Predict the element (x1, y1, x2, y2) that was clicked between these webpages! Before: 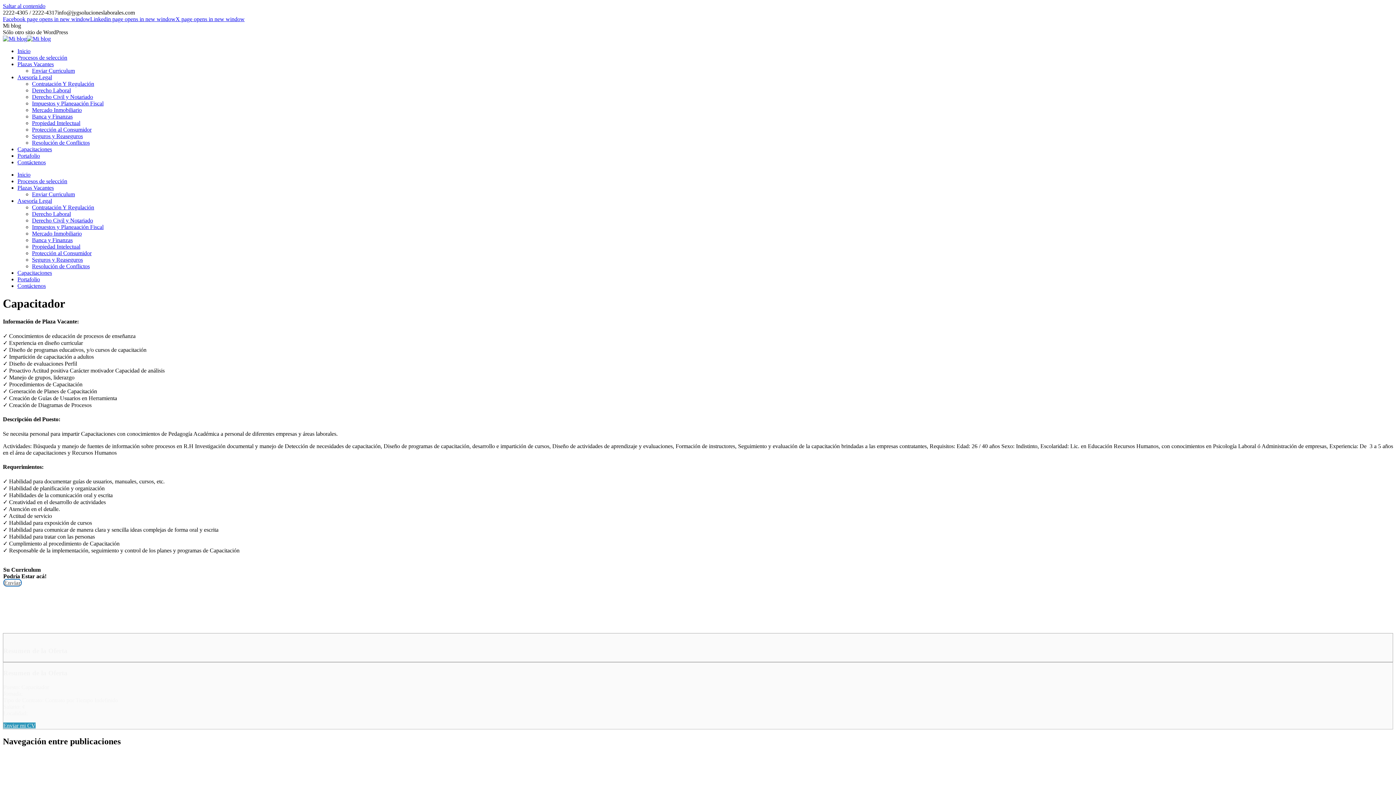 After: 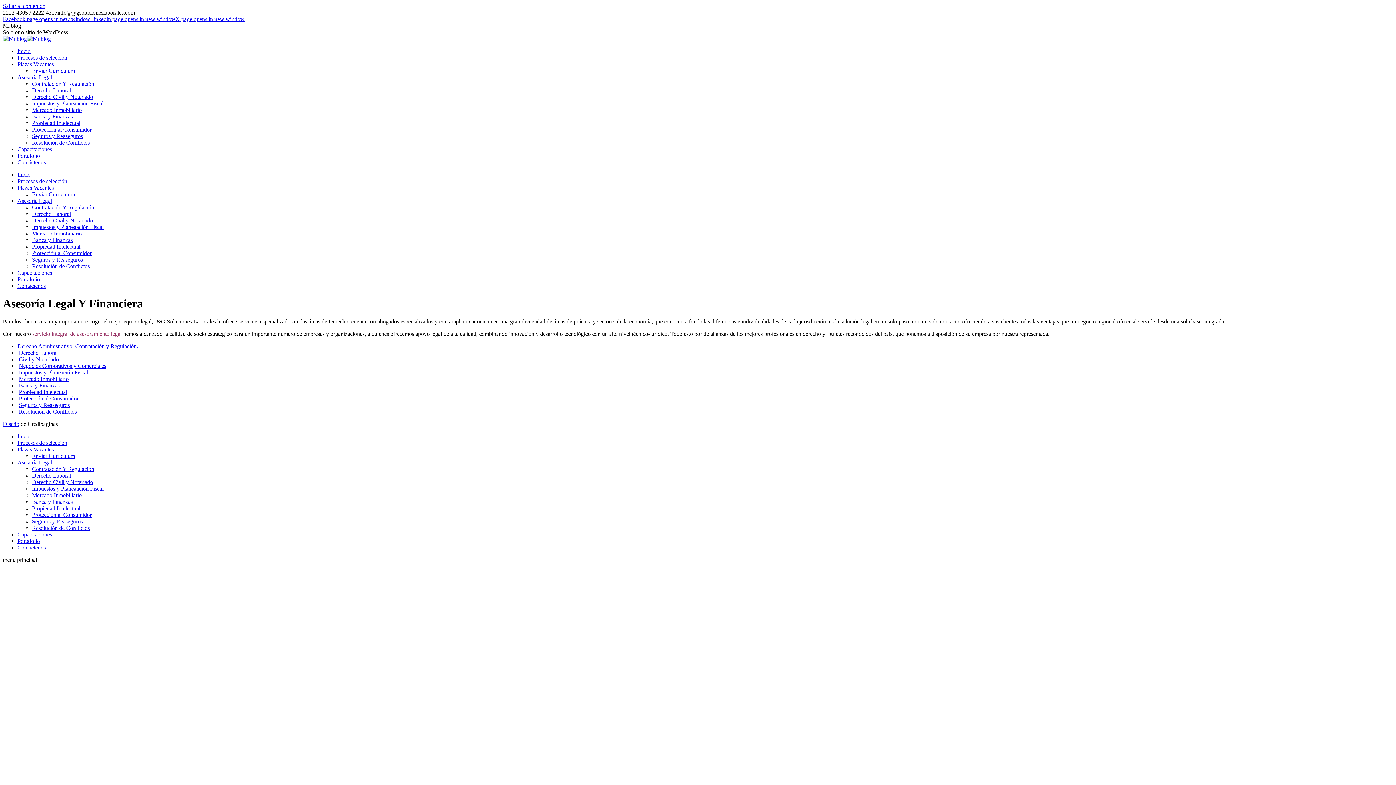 Action: label: Asesoría Legal bbox: (17, 74, 52, 80)